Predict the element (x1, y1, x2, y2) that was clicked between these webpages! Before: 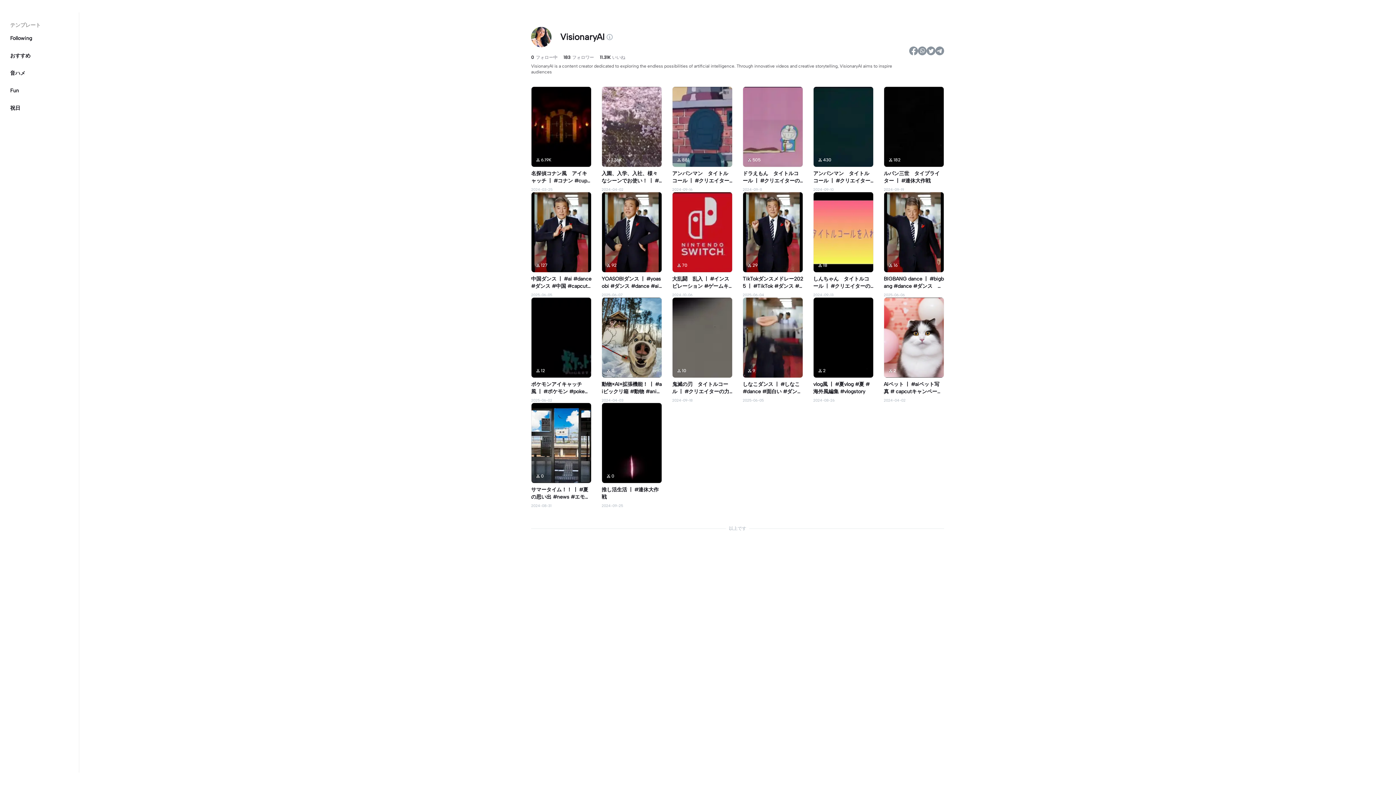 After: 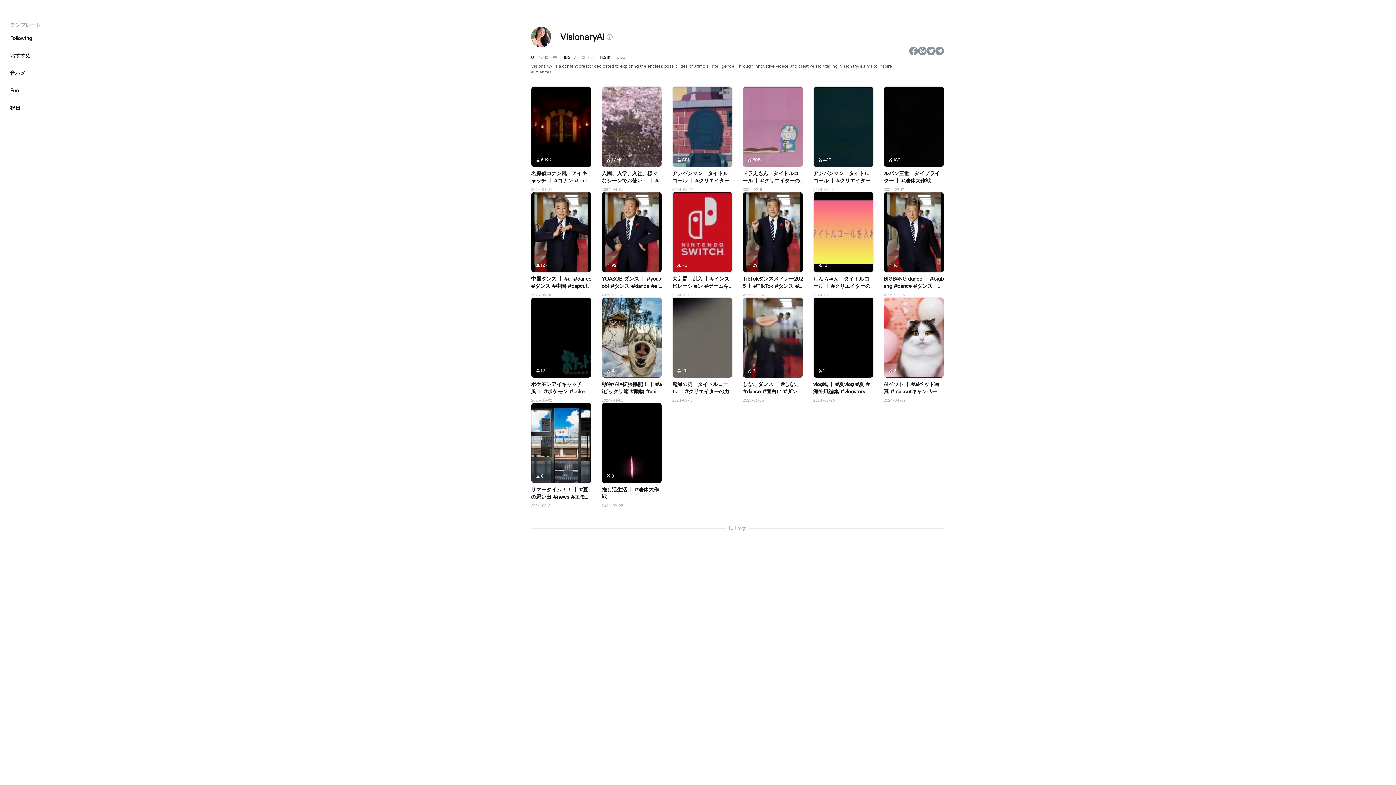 Action: bbox: (909, 46, 918, 55)